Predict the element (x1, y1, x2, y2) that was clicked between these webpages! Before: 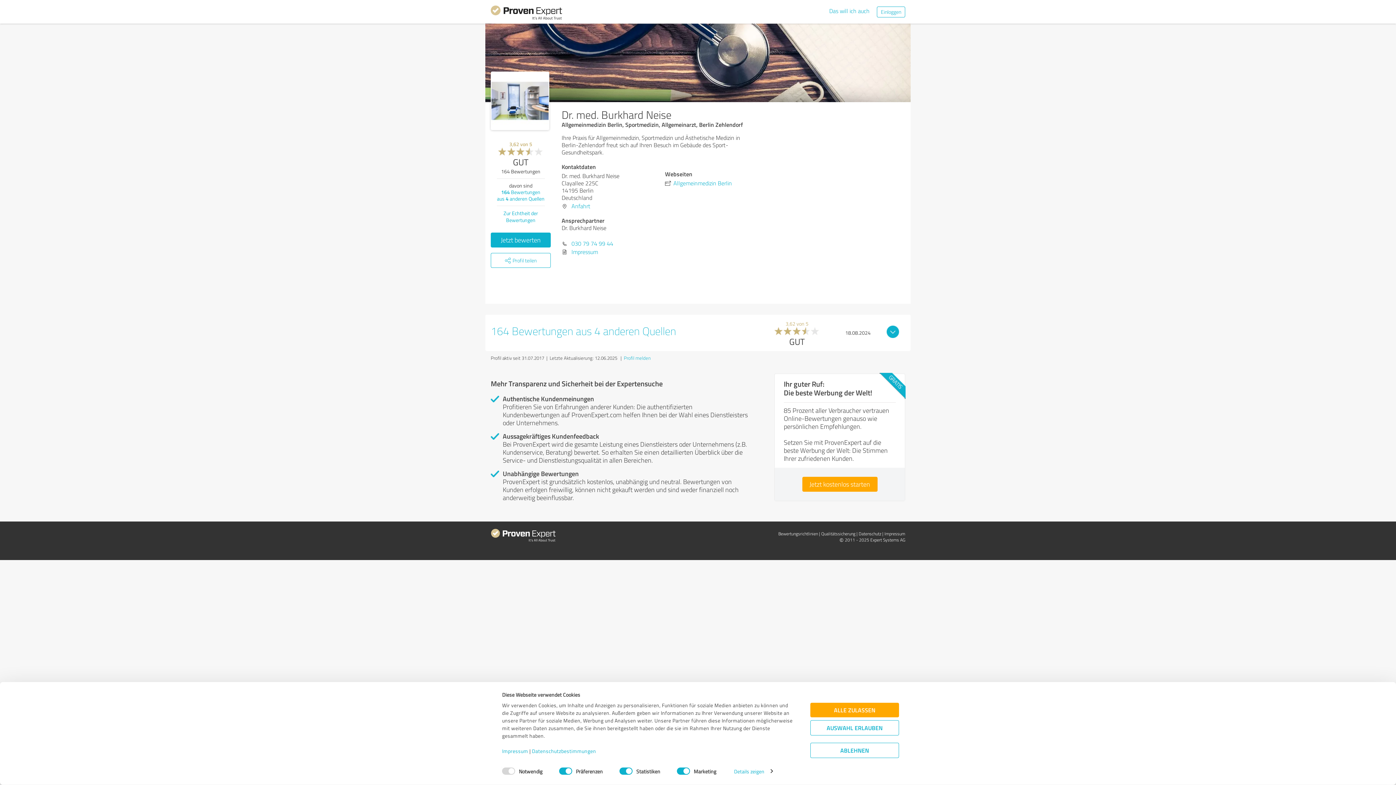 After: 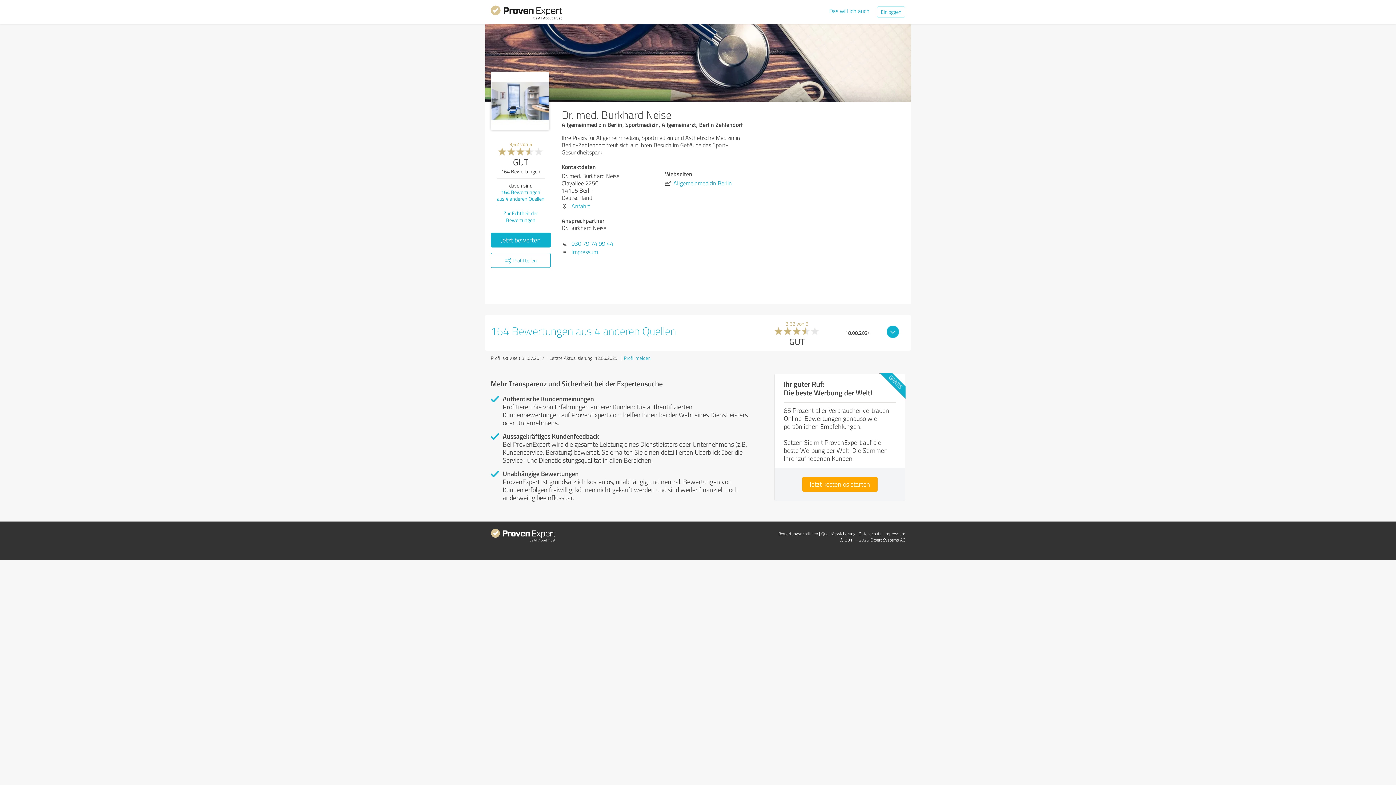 Action: label: AUSWAHL ERLAUBEN bbox: (810, 720, 899, 735)